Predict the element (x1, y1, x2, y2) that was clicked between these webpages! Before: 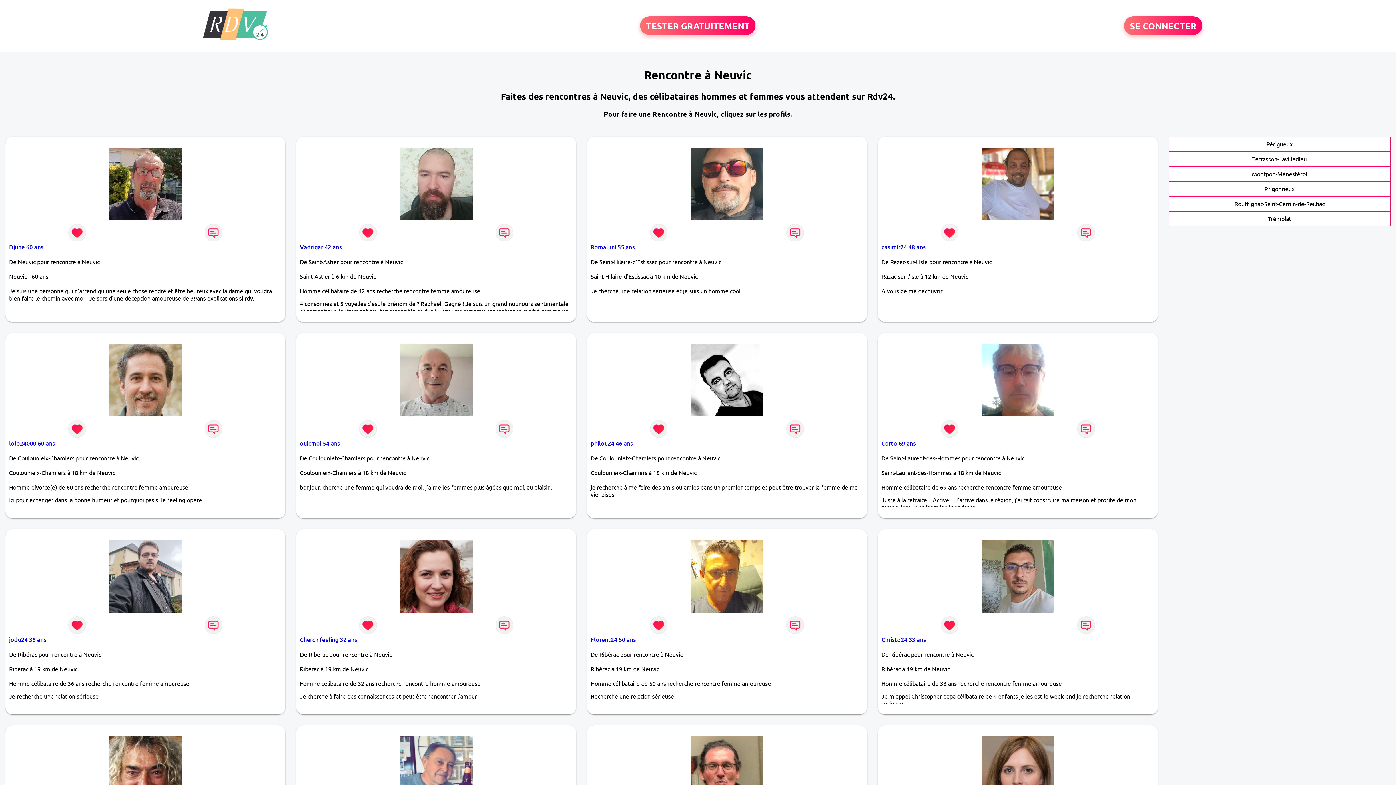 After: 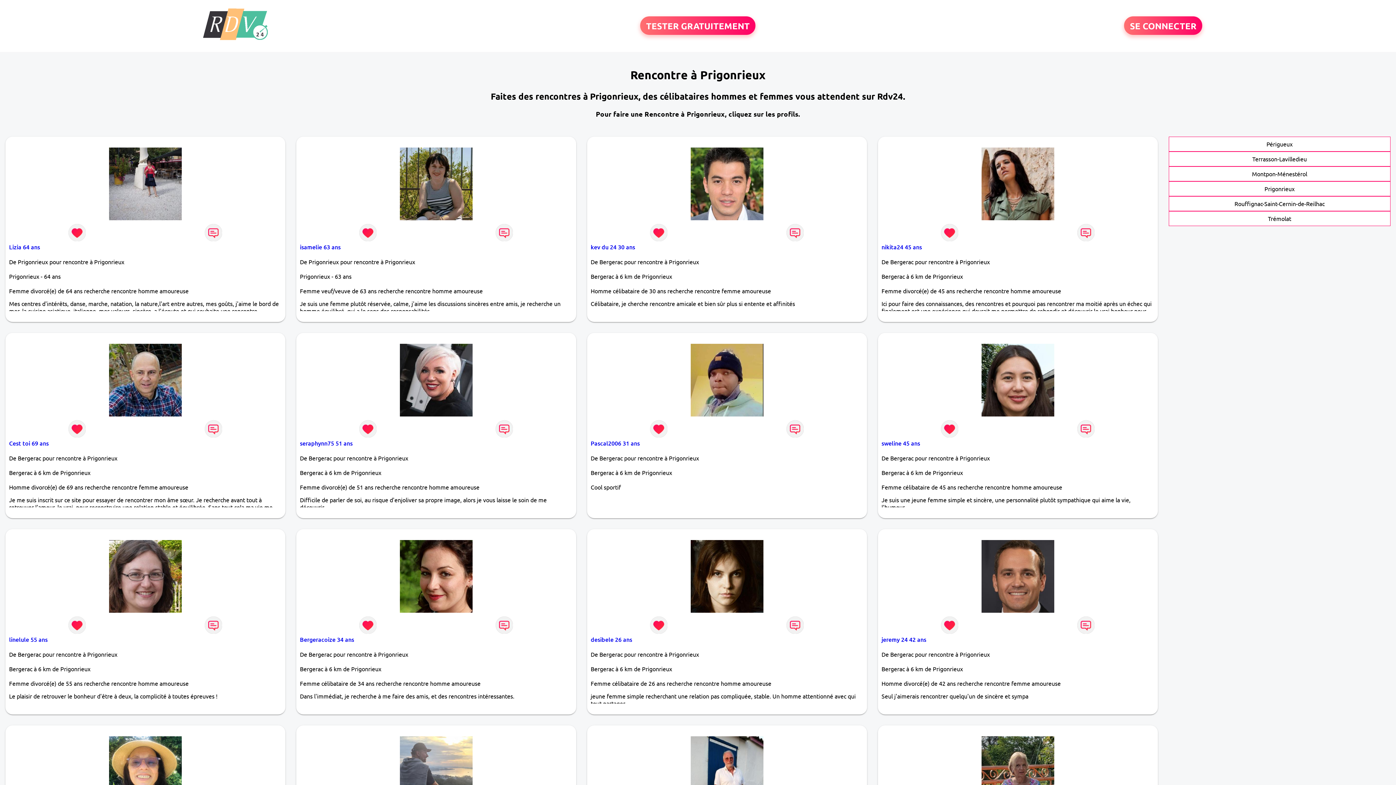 Action: bbox: (1264, 185, 1294, 192) label: Prigonrieux